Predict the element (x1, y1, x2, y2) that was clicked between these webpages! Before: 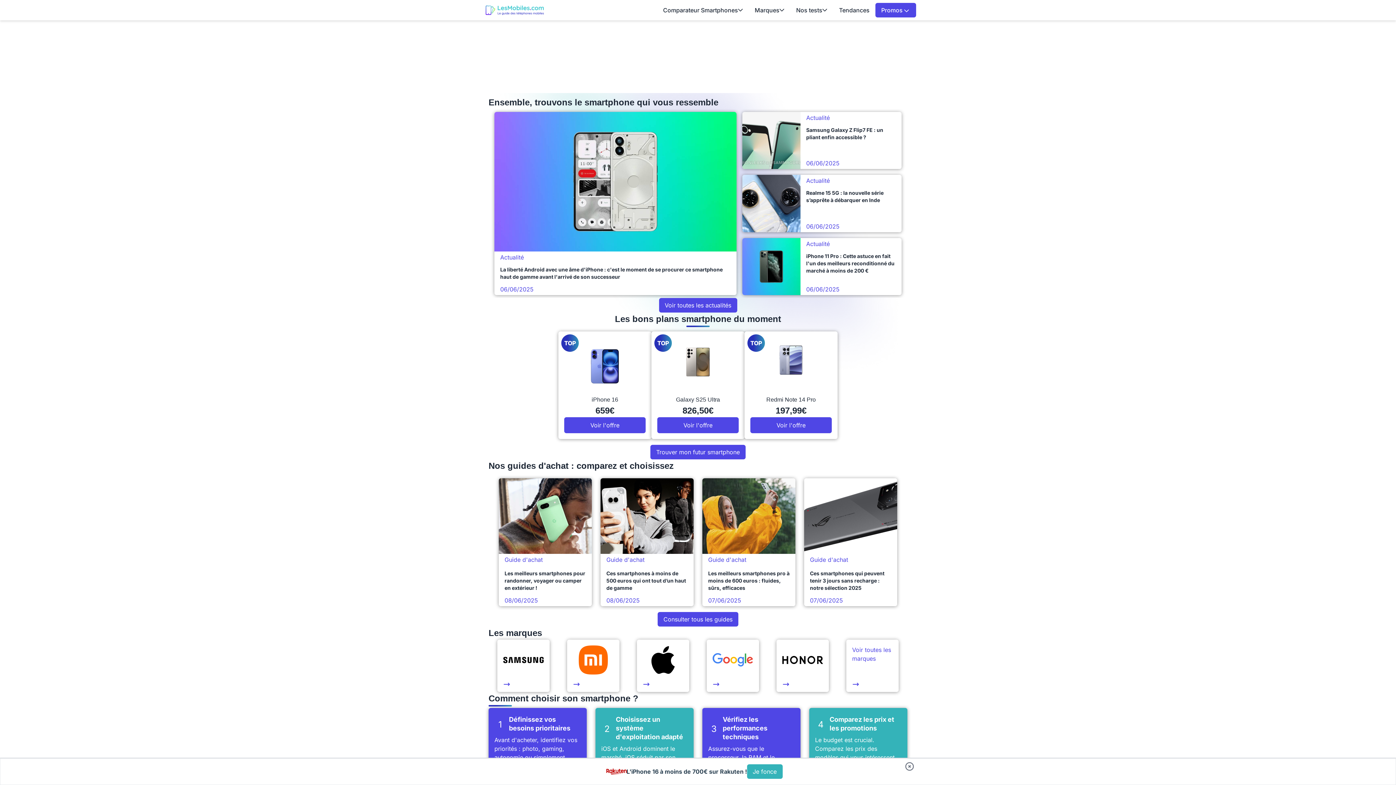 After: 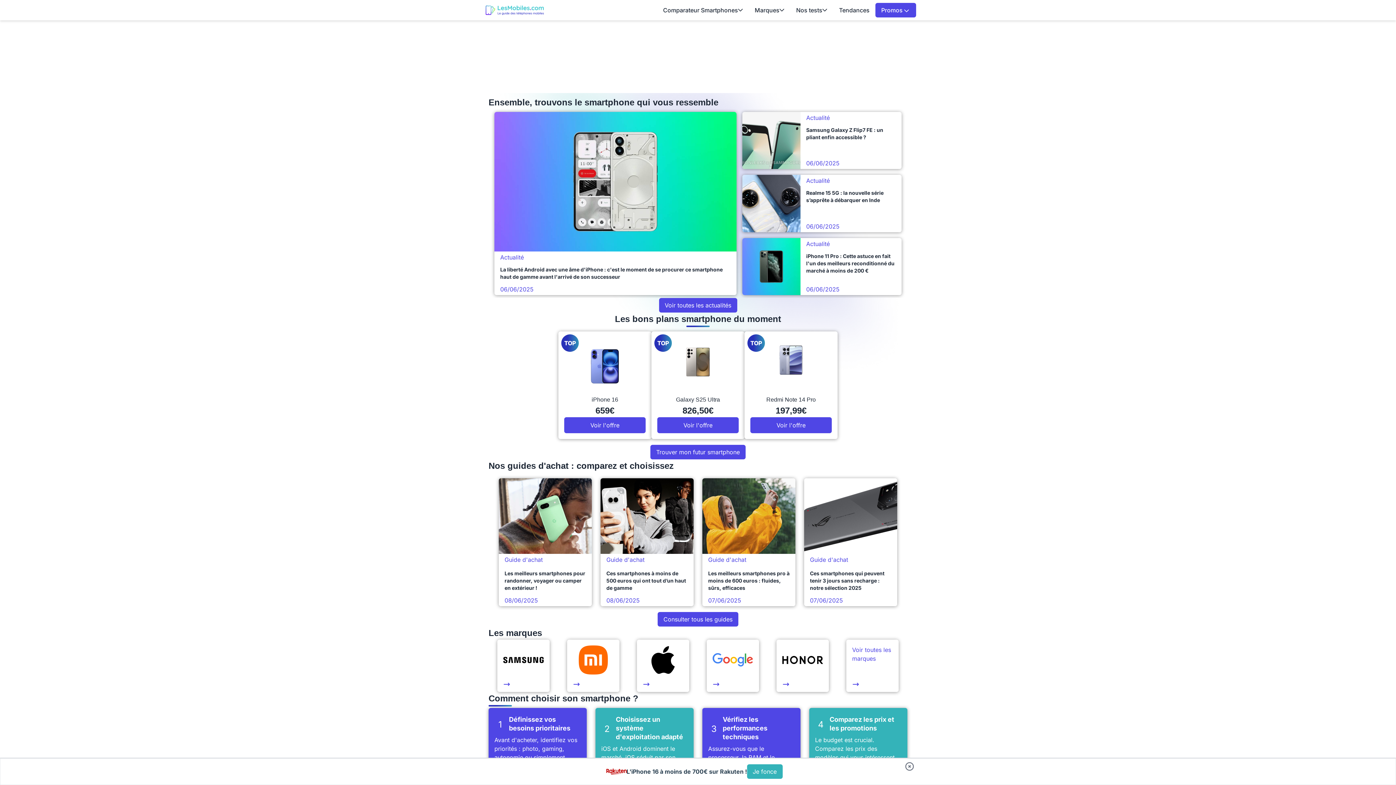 Action: bbox: (485, 5, 544, 15)